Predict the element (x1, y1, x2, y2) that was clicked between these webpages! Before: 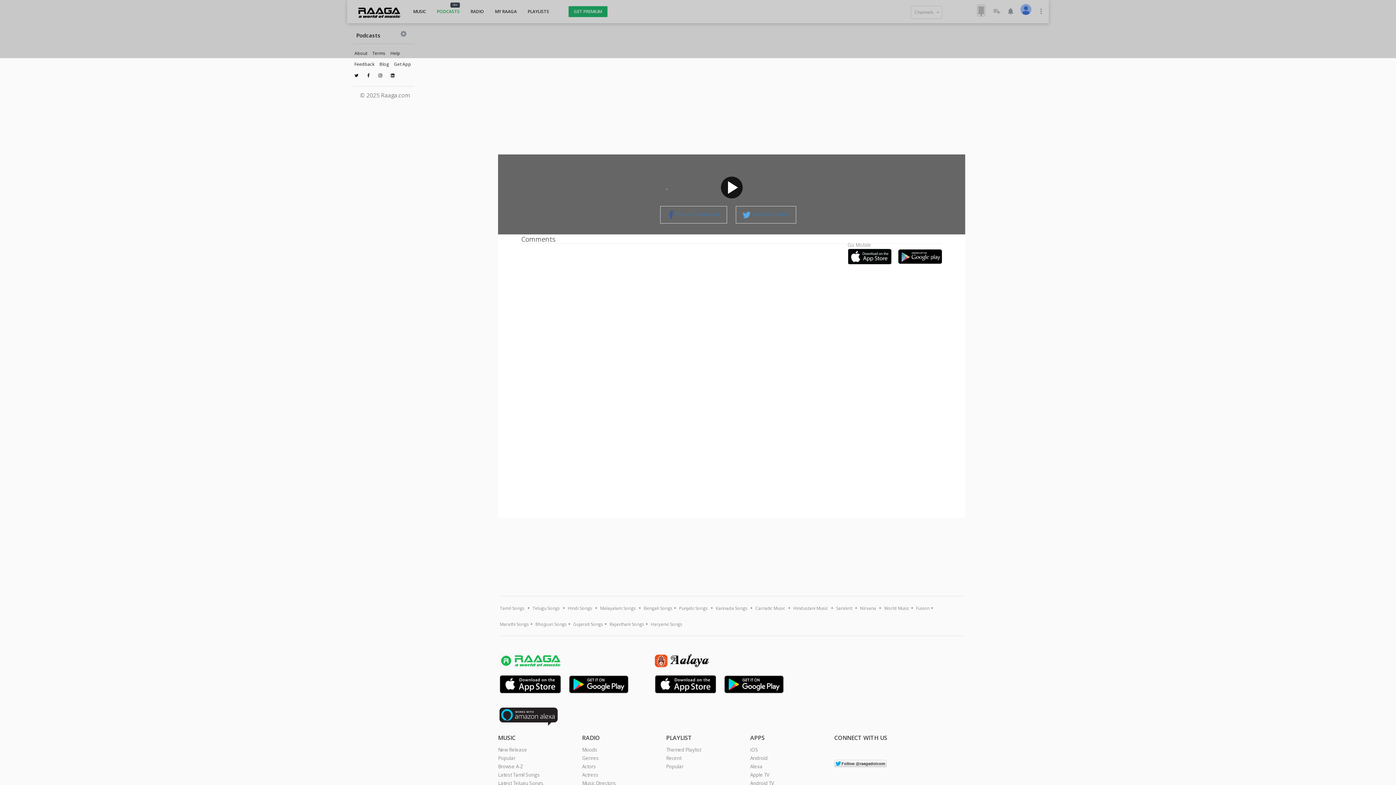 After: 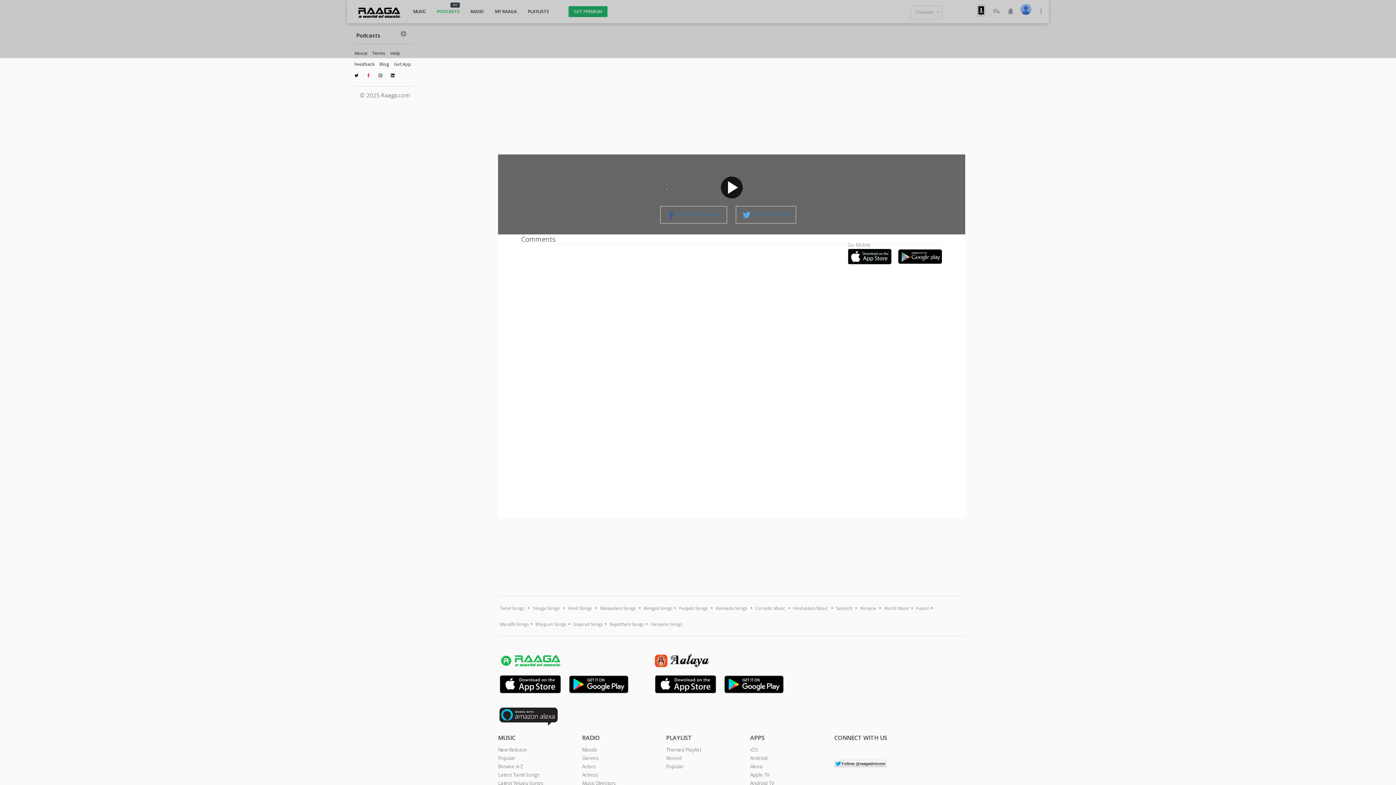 Action: bbox: (365, 70, 375, 79)